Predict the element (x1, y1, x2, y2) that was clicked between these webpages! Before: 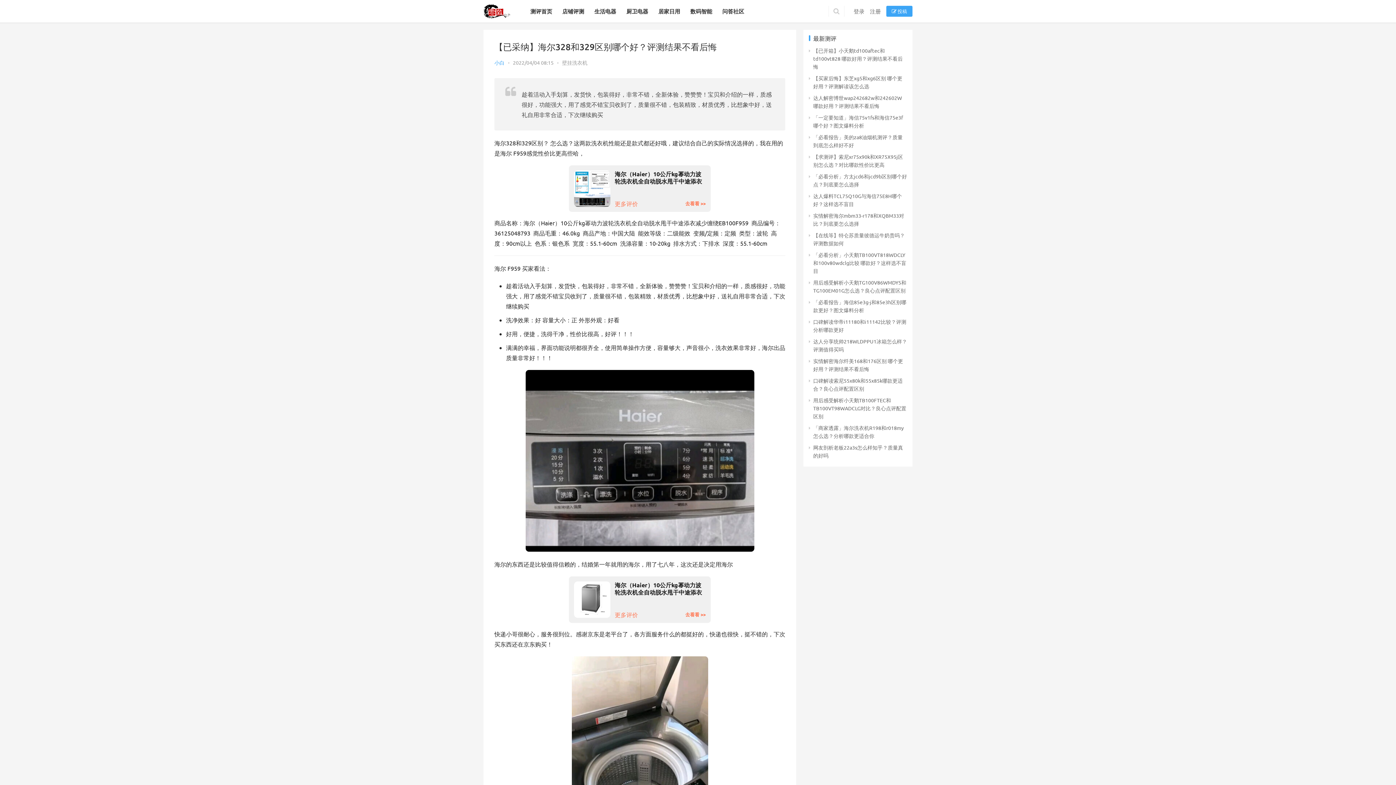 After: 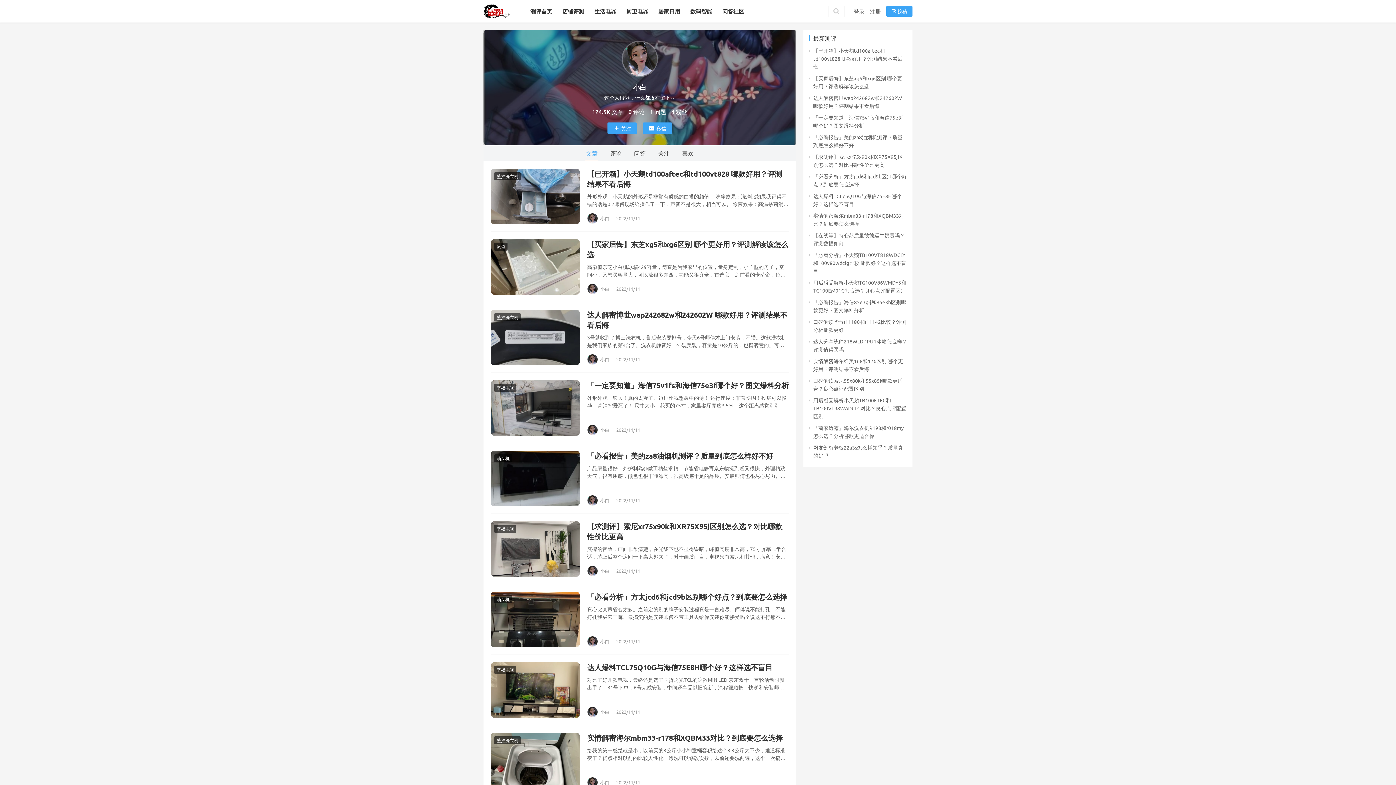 Action: label: 小白 bbox: (494, 59, 504, 65)